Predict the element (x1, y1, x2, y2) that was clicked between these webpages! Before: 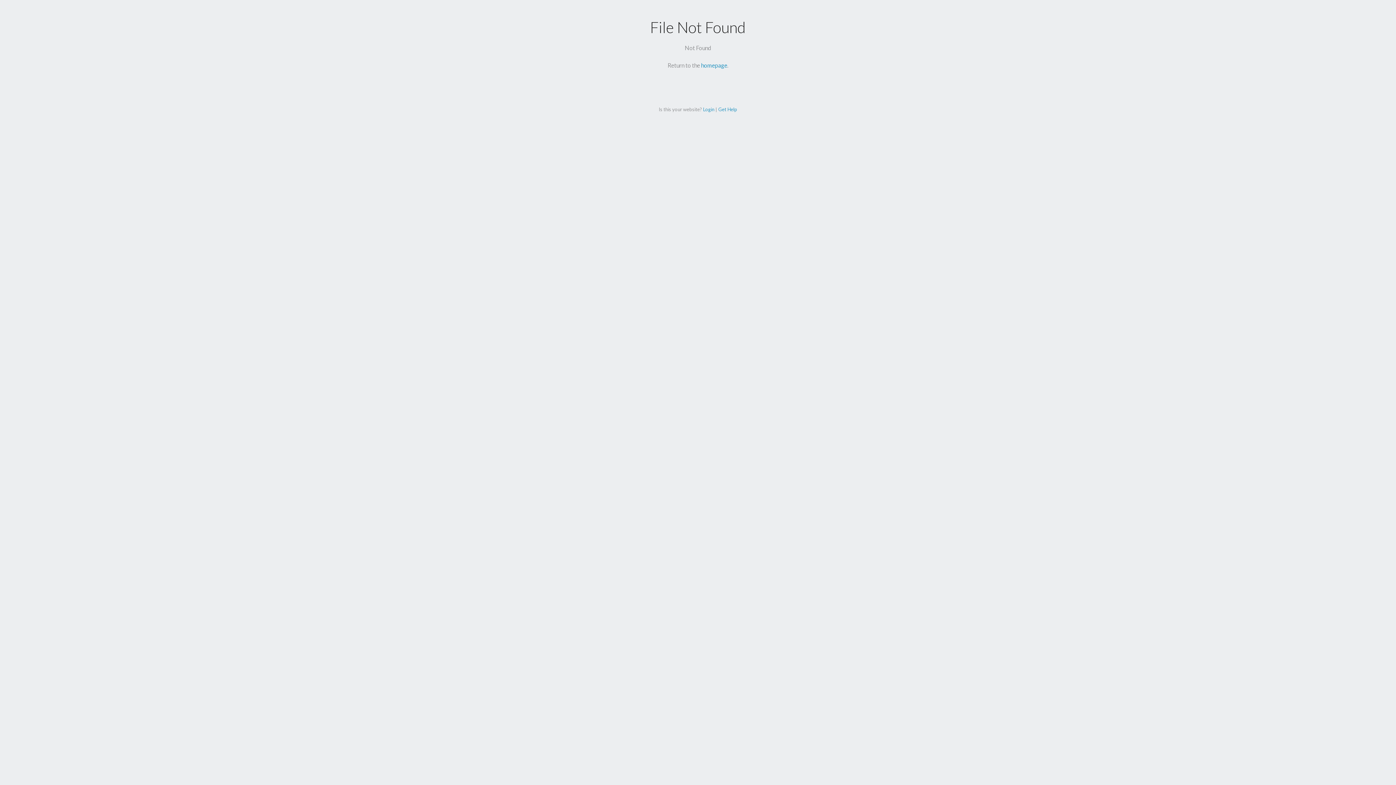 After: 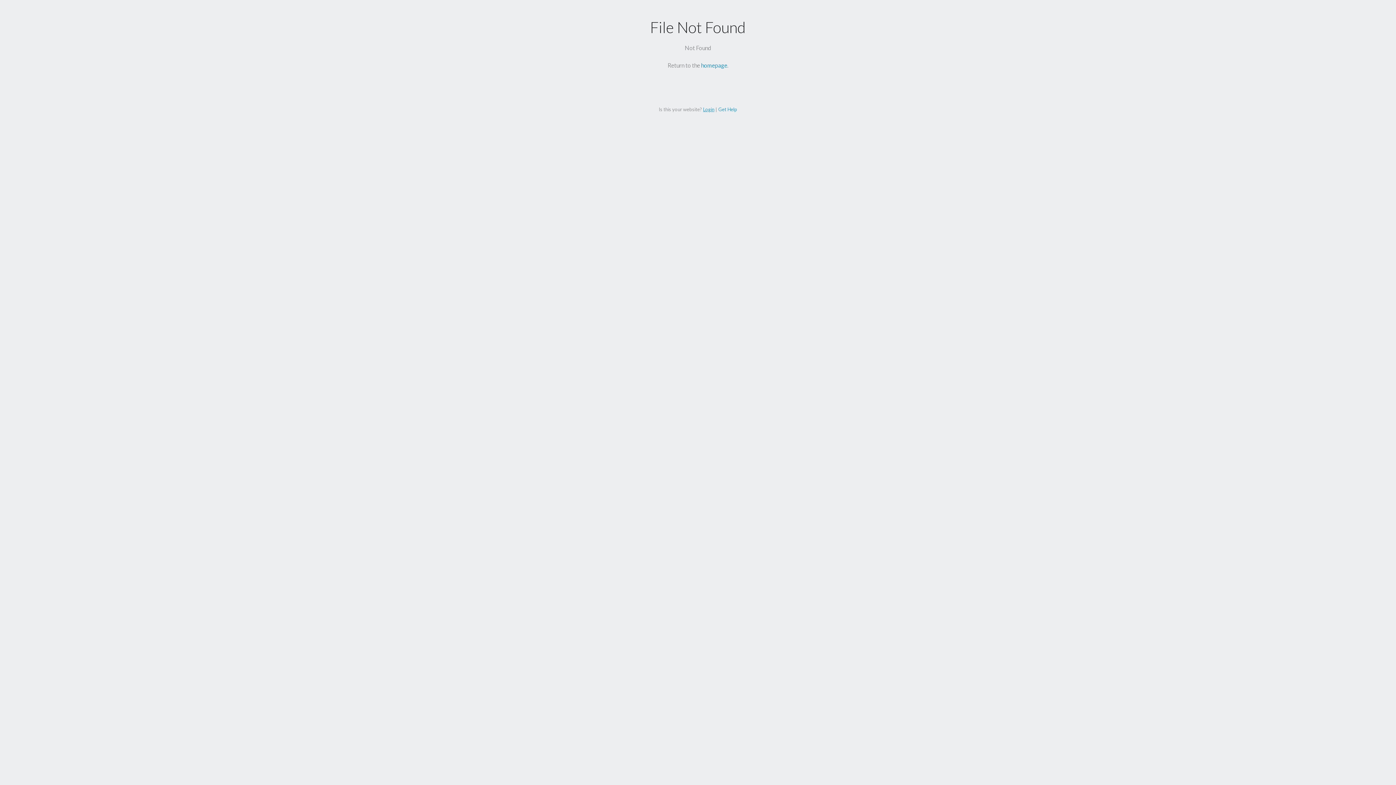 Action: bbox: (703, 106, 714, 112) label: Login